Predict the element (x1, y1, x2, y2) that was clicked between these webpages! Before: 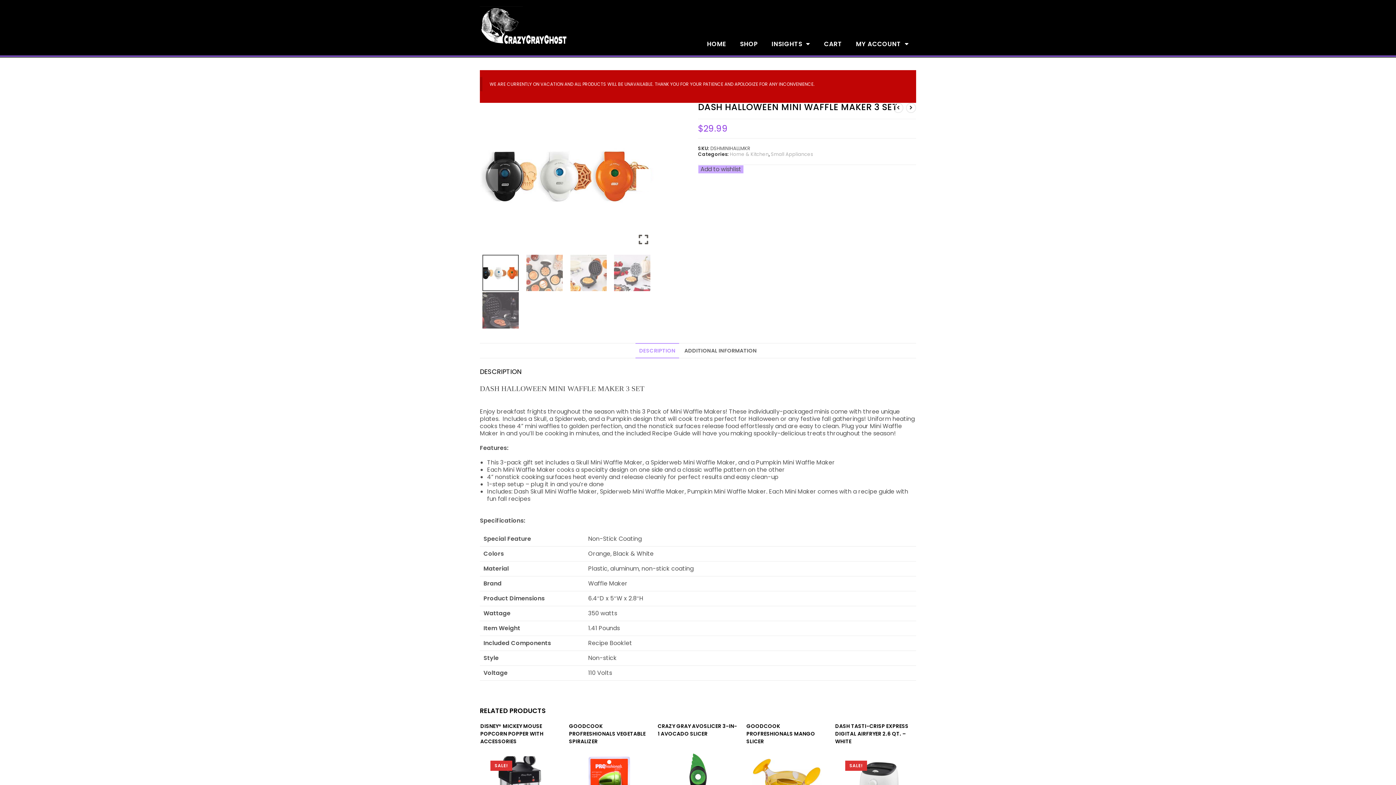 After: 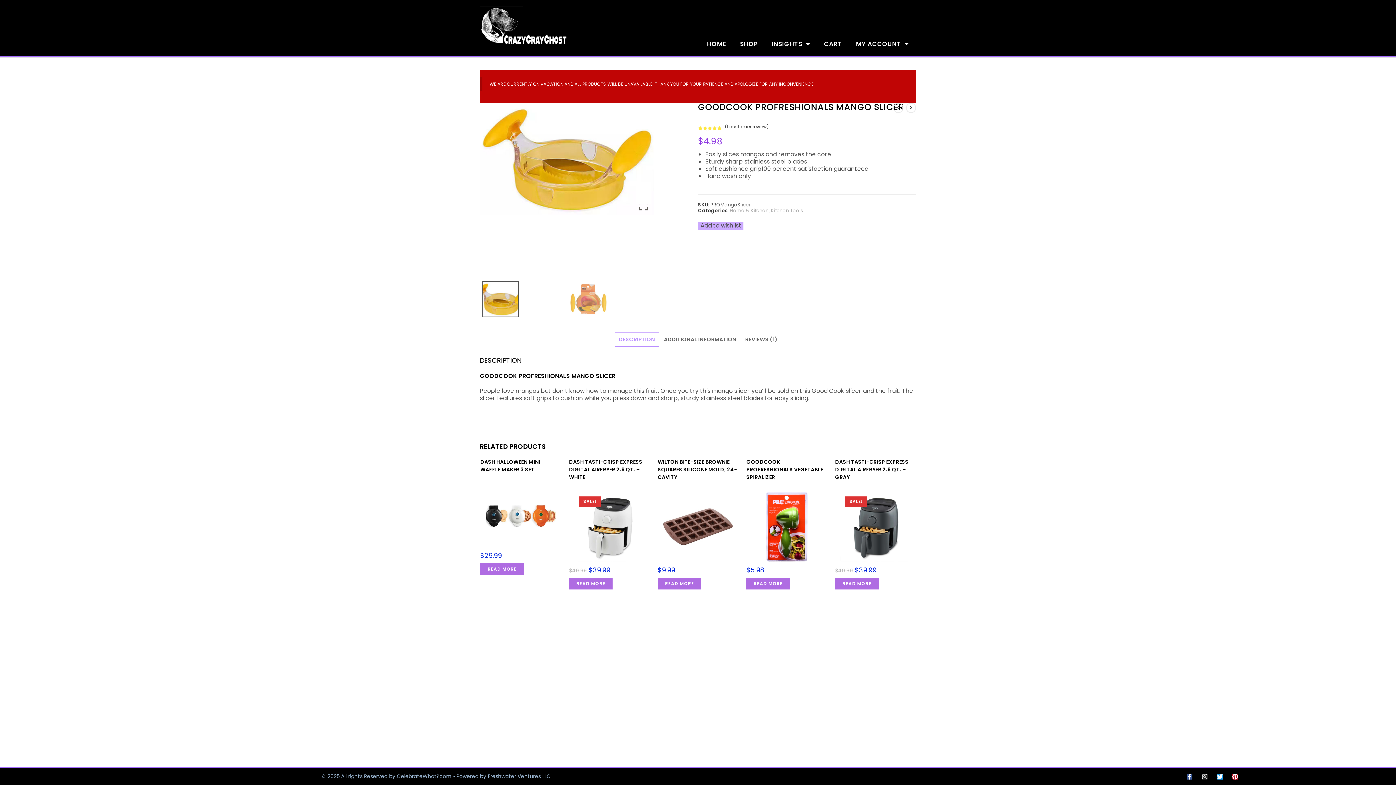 Action: bbox: (746, 722, 827, 745) label: GOODCOOK PROFRESHIONALS MANGO SLICER